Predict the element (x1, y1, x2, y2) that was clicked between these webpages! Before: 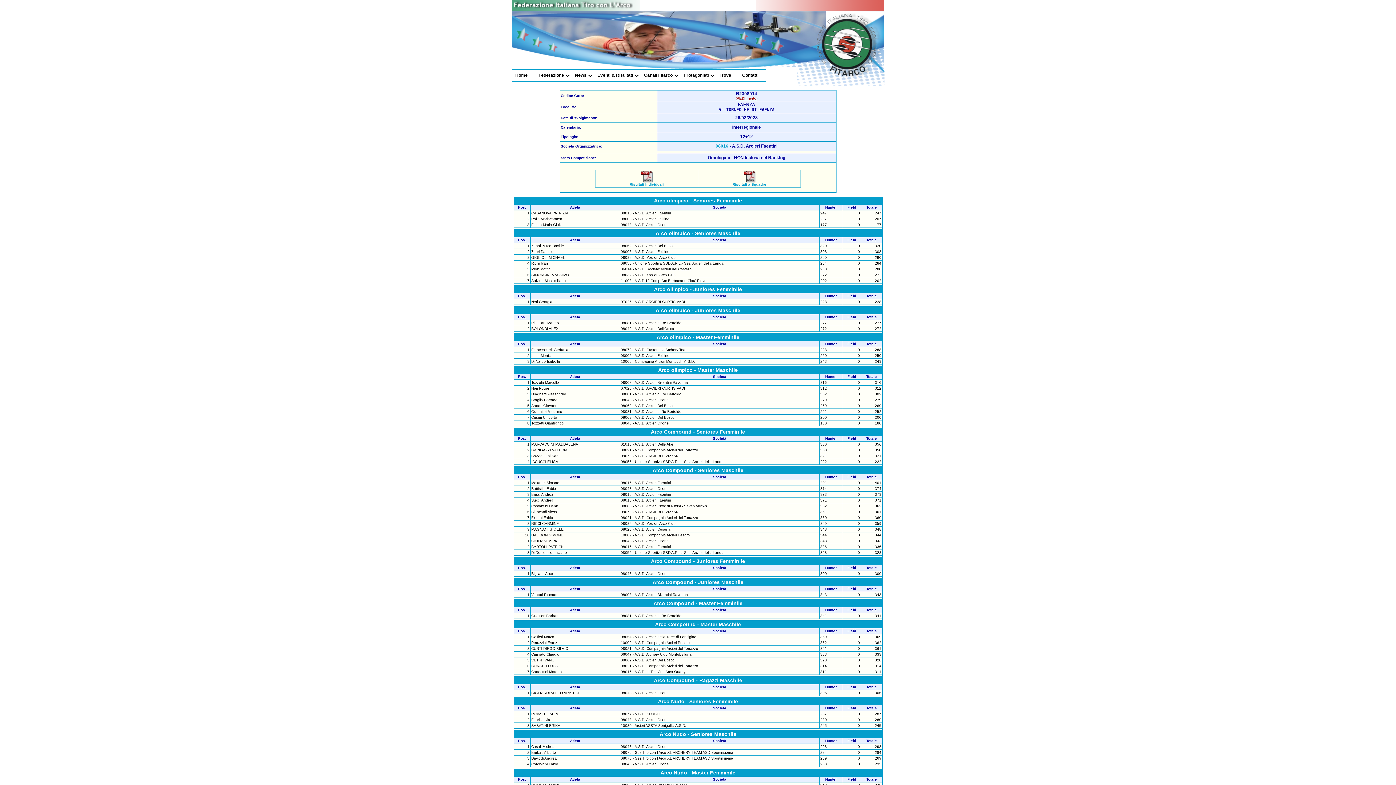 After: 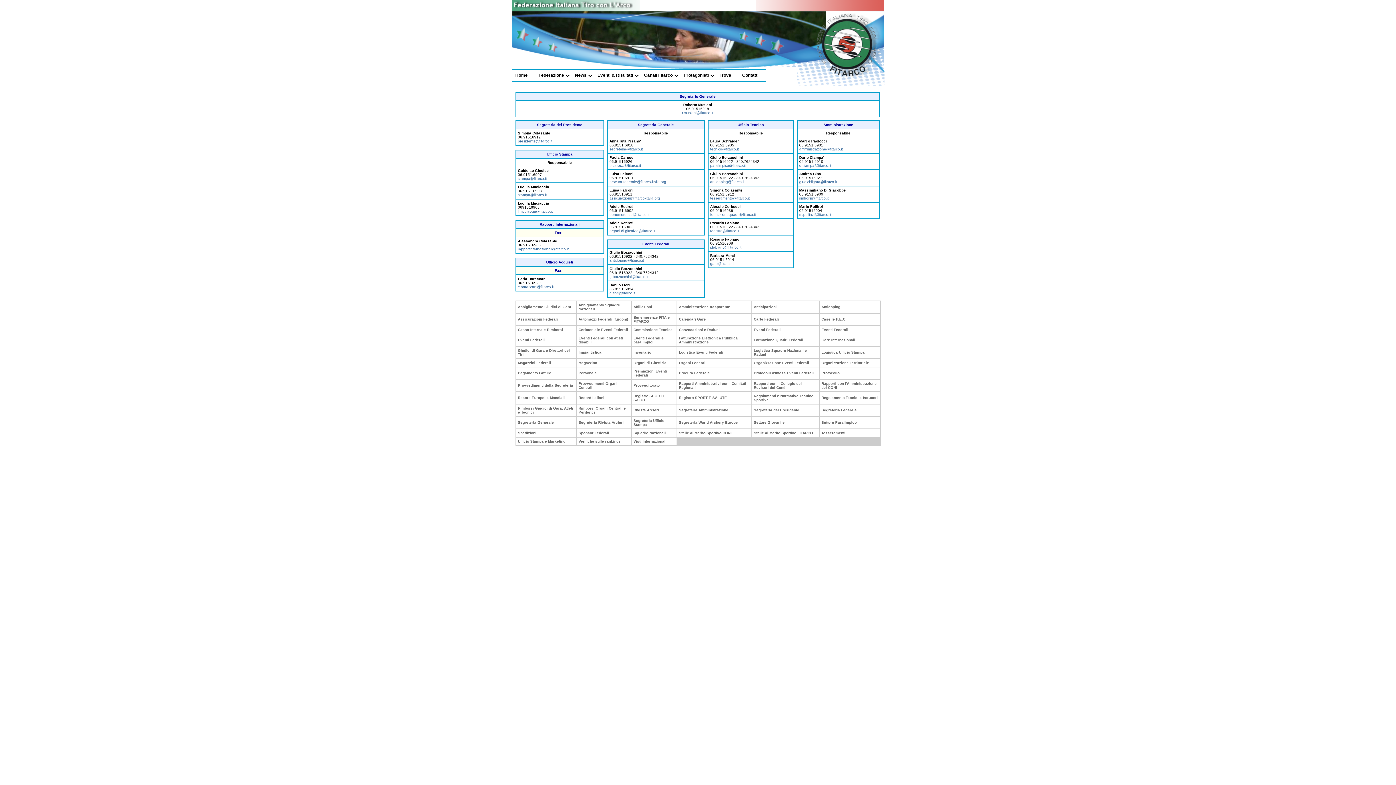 Action: bbox: (742, 72, 758, 77) label: Contatti